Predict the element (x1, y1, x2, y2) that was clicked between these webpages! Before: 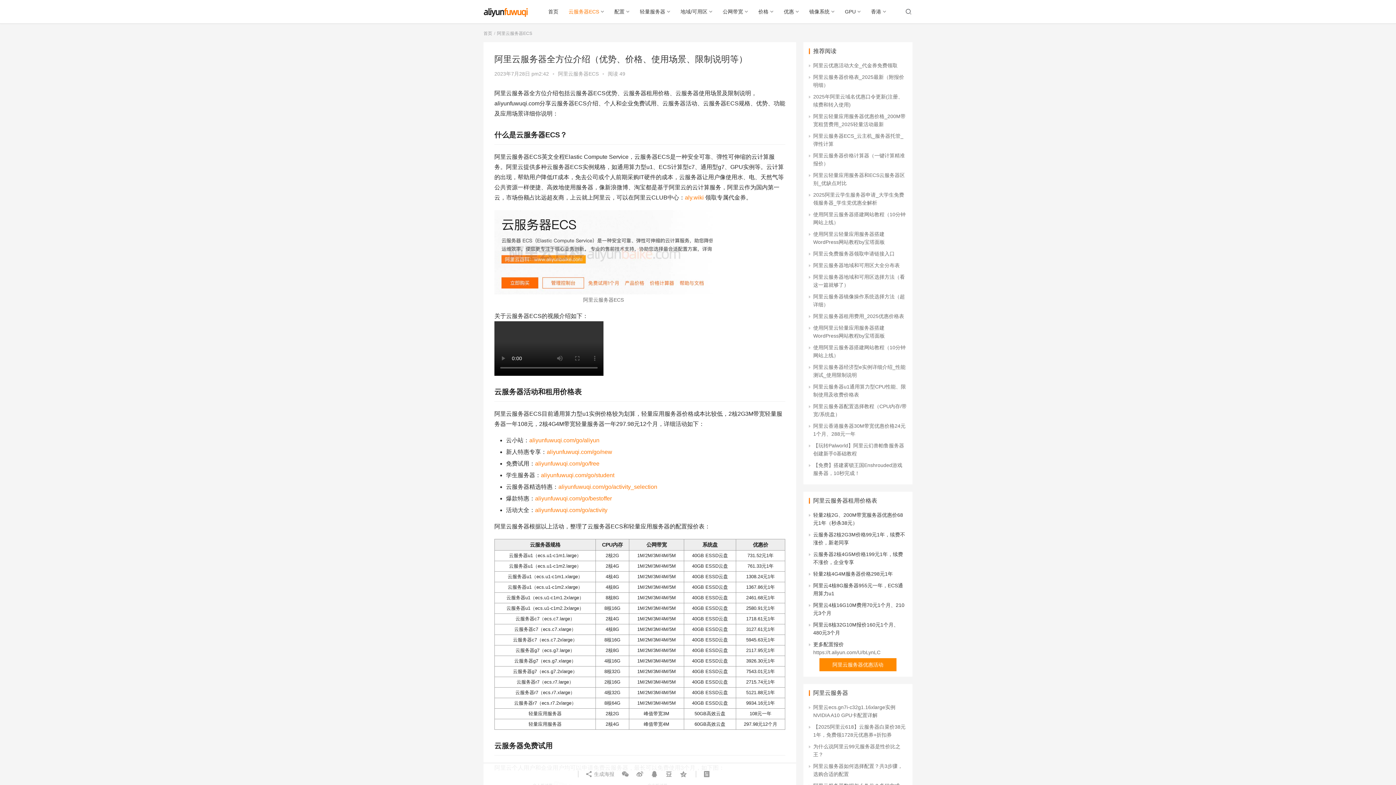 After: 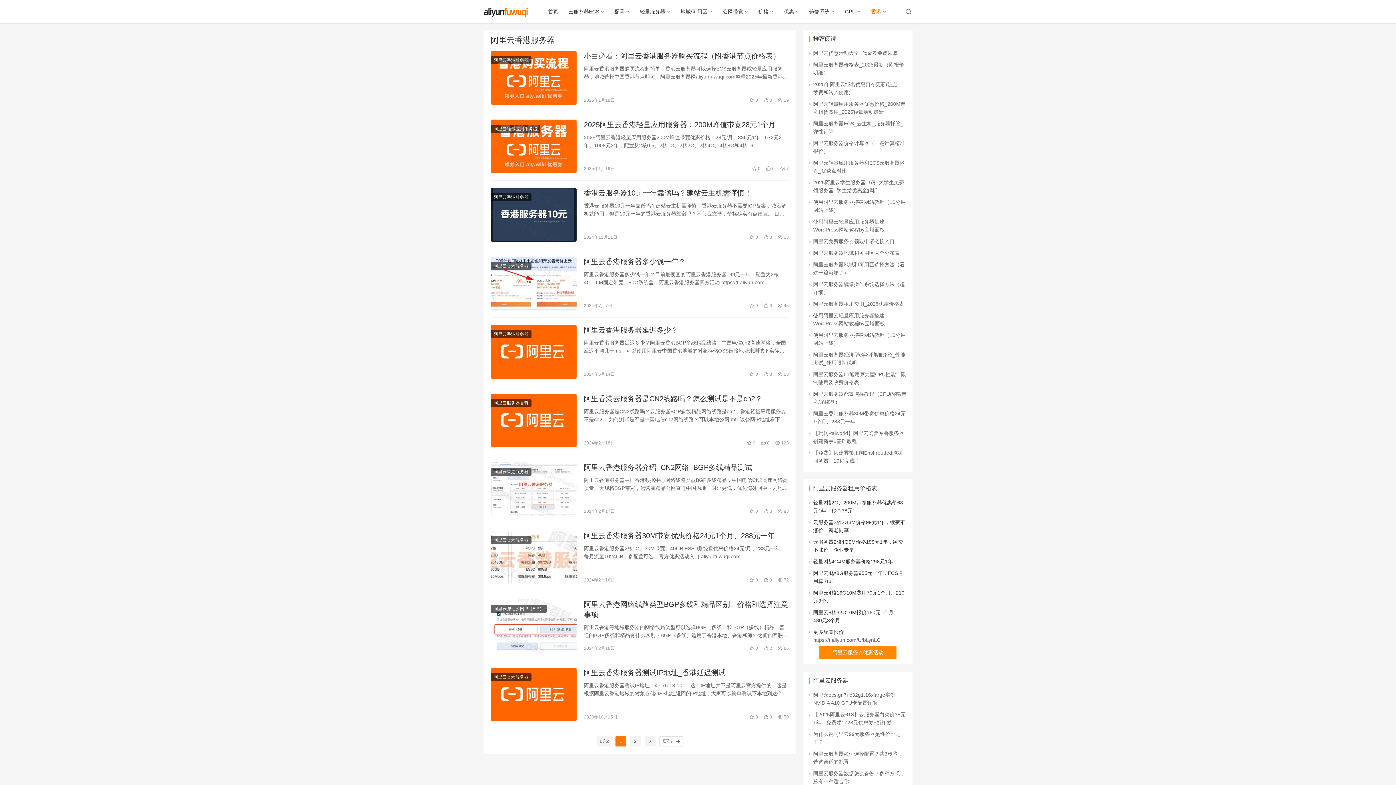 Action: label: 香港 bbox: (866, 0, 891, 23)